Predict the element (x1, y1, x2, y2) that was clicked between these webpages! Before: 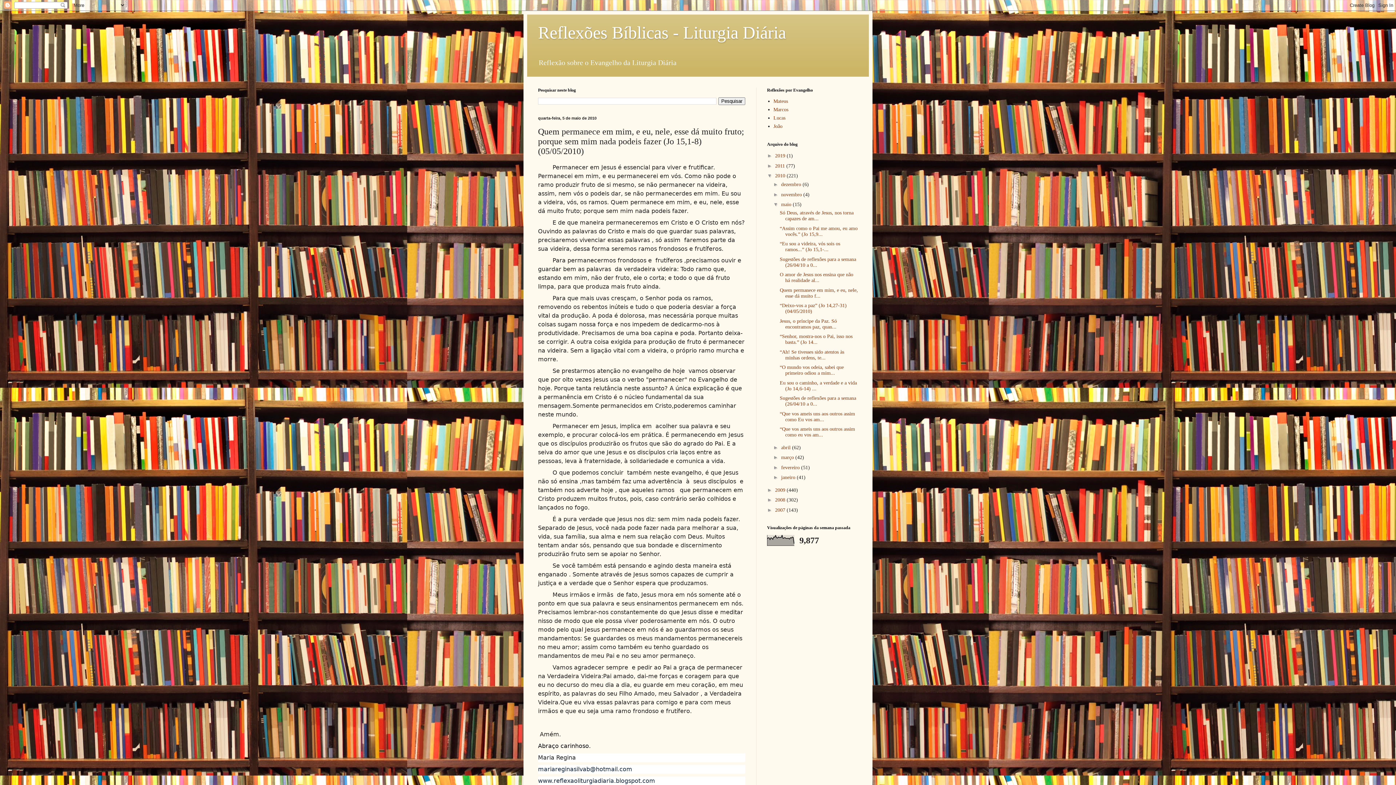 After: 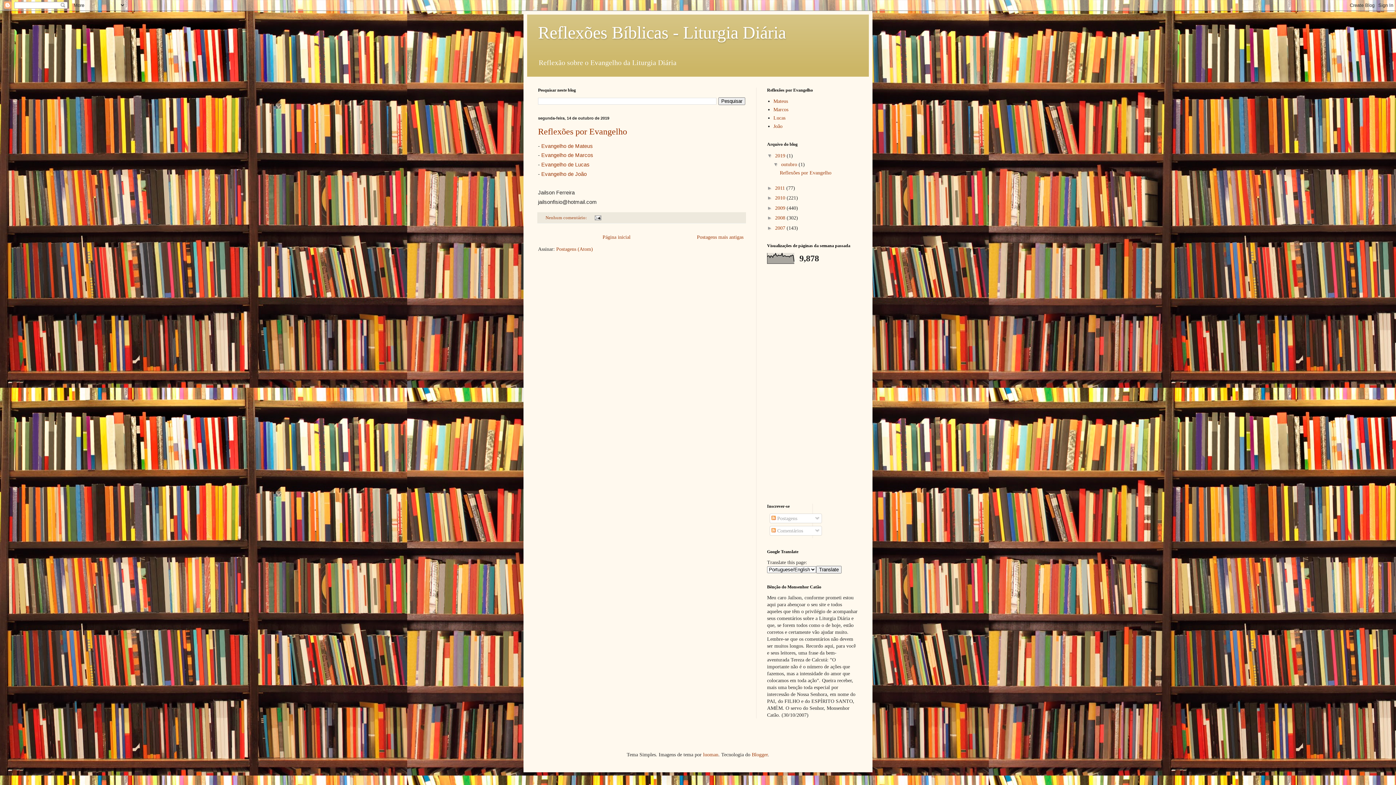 Action: bbox: (538, 778, 655, 784) label: www.reflexaoliturgiadiaria.blogspot.com